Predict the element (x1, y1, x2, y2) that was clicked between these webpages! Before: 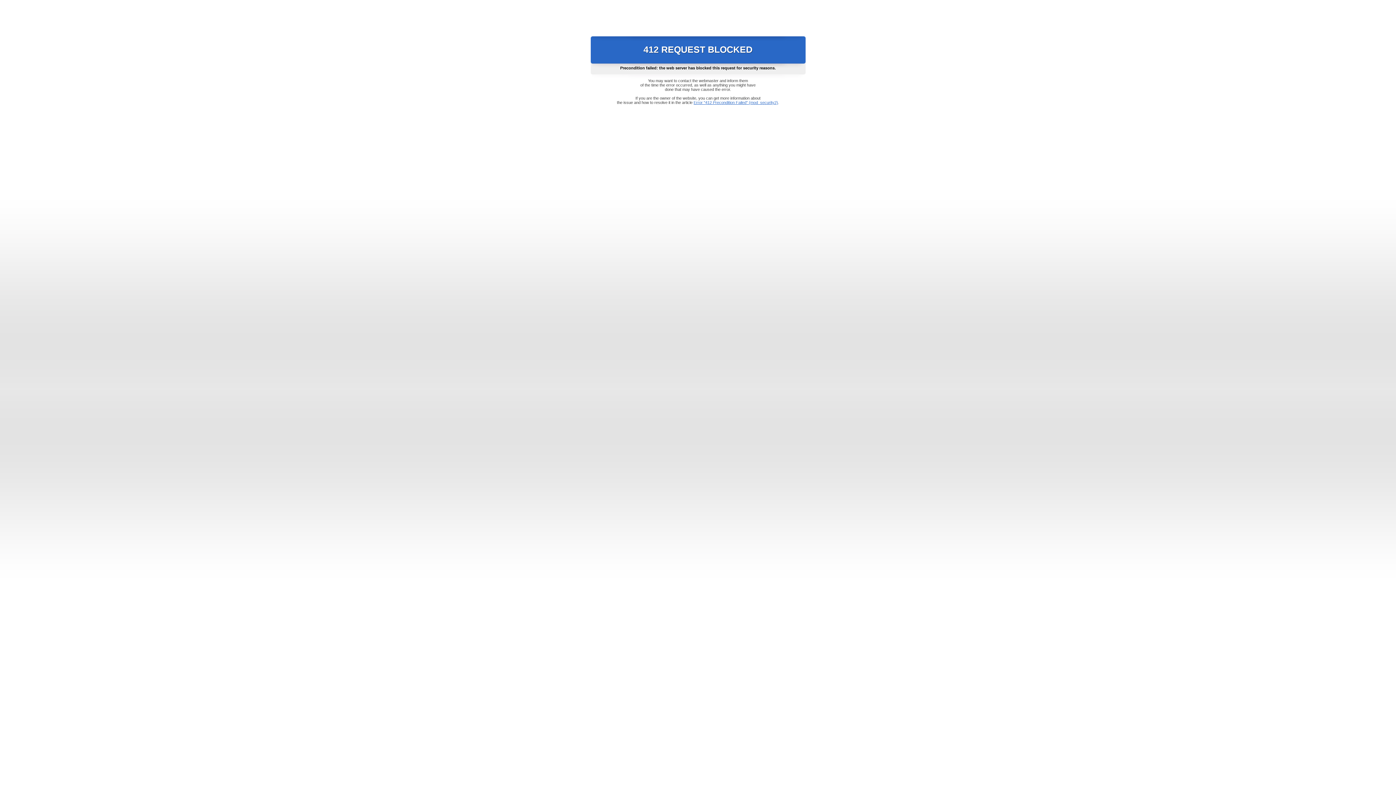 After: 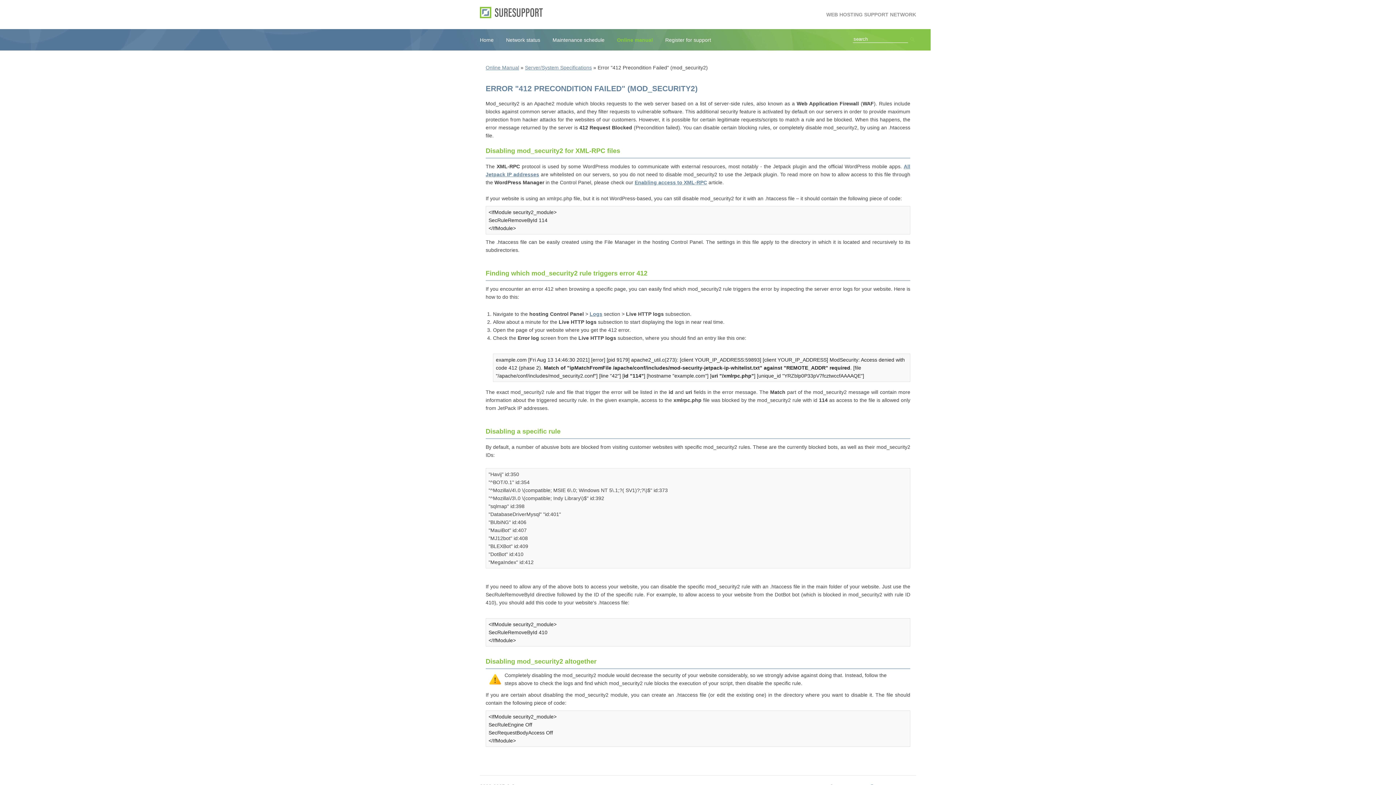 Action: label: Error "412 Precondition Failed" (mod_security2) bbox: (693, 100, 778, 104)